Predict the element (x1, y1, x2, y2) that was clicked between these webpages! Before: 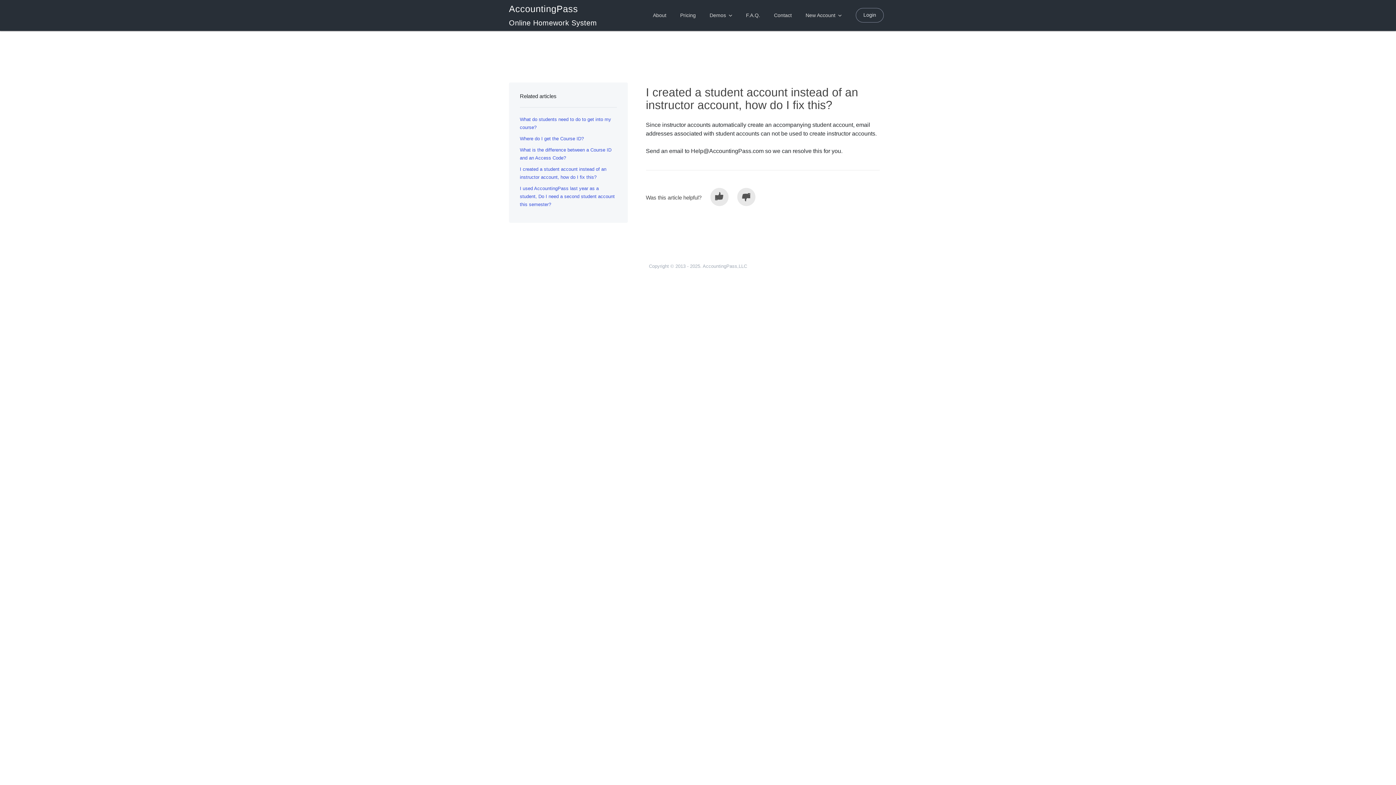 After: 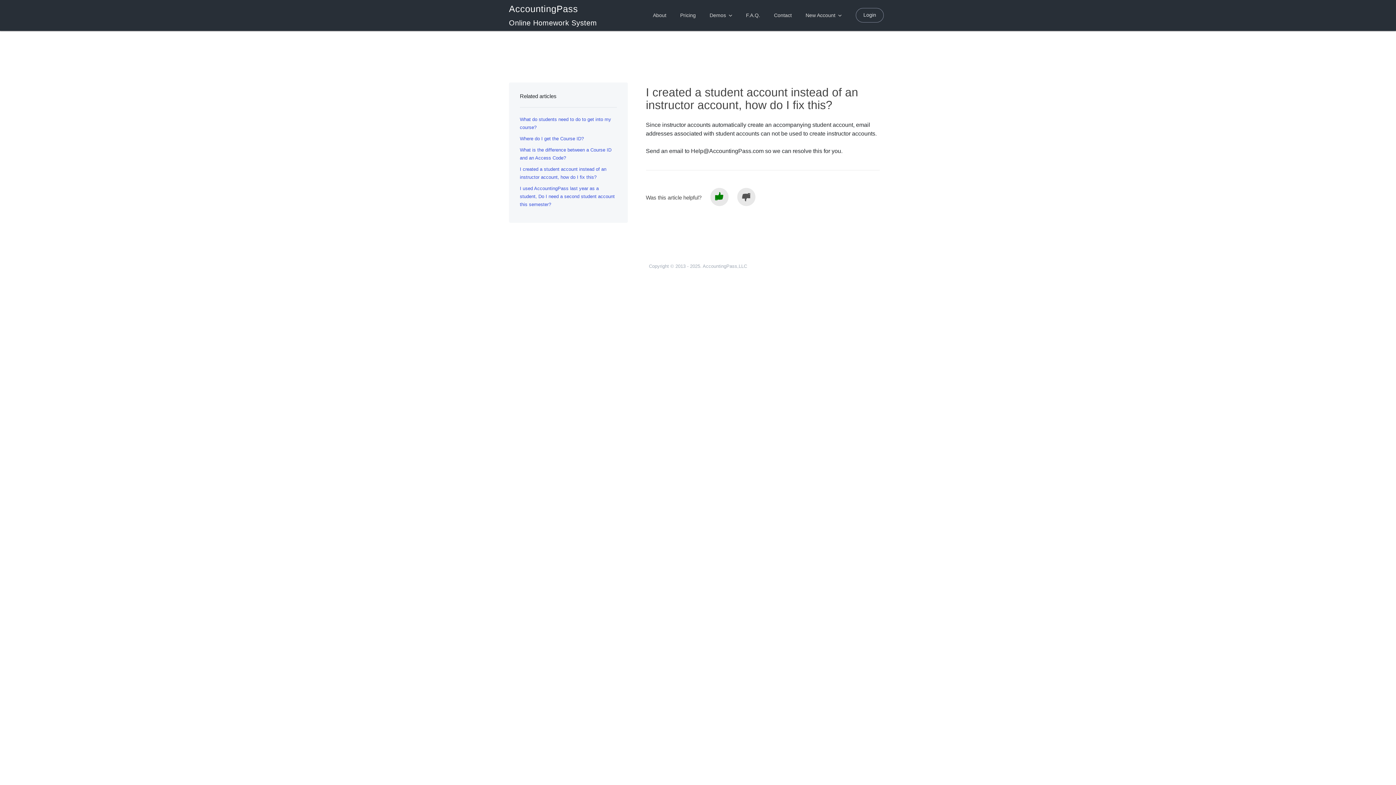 Action: bbox: (710, 188, 728, 206)